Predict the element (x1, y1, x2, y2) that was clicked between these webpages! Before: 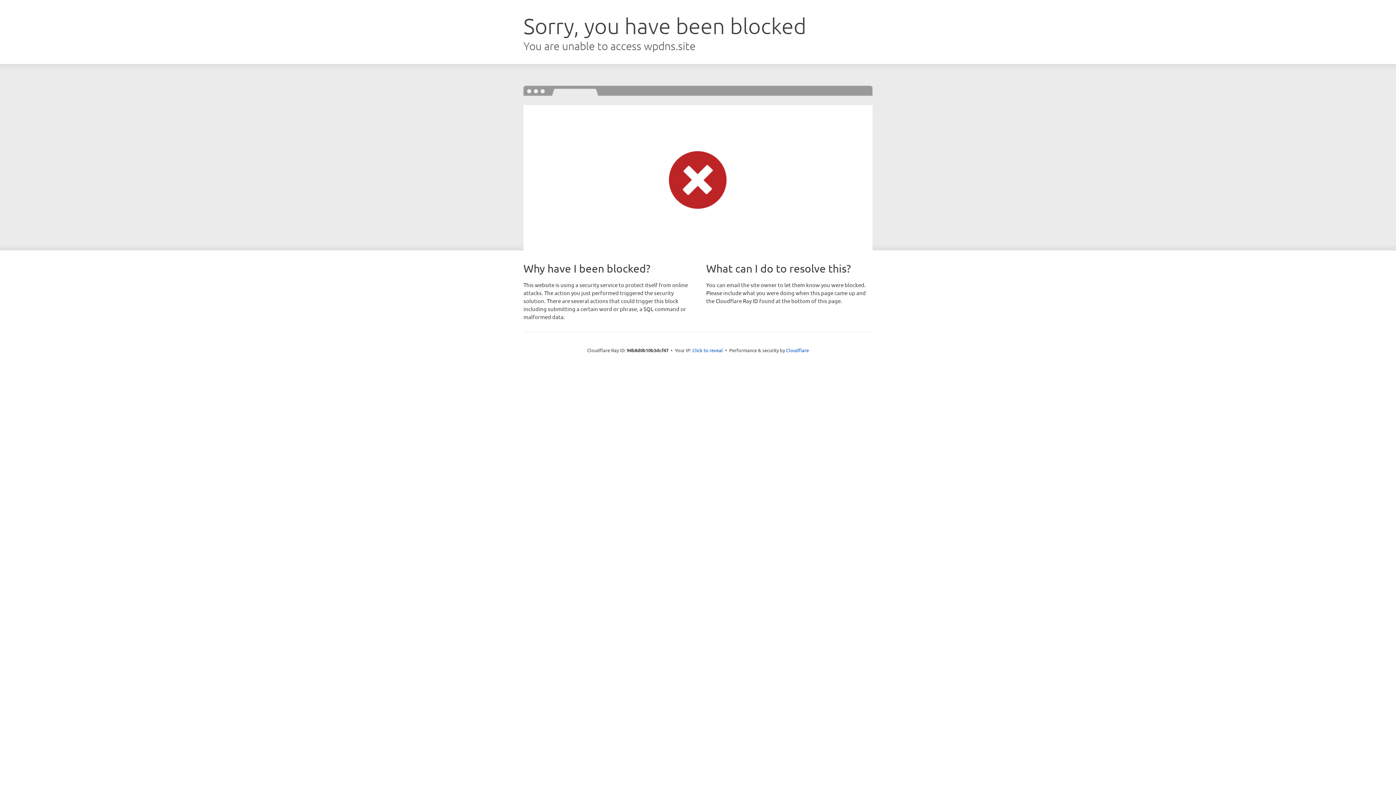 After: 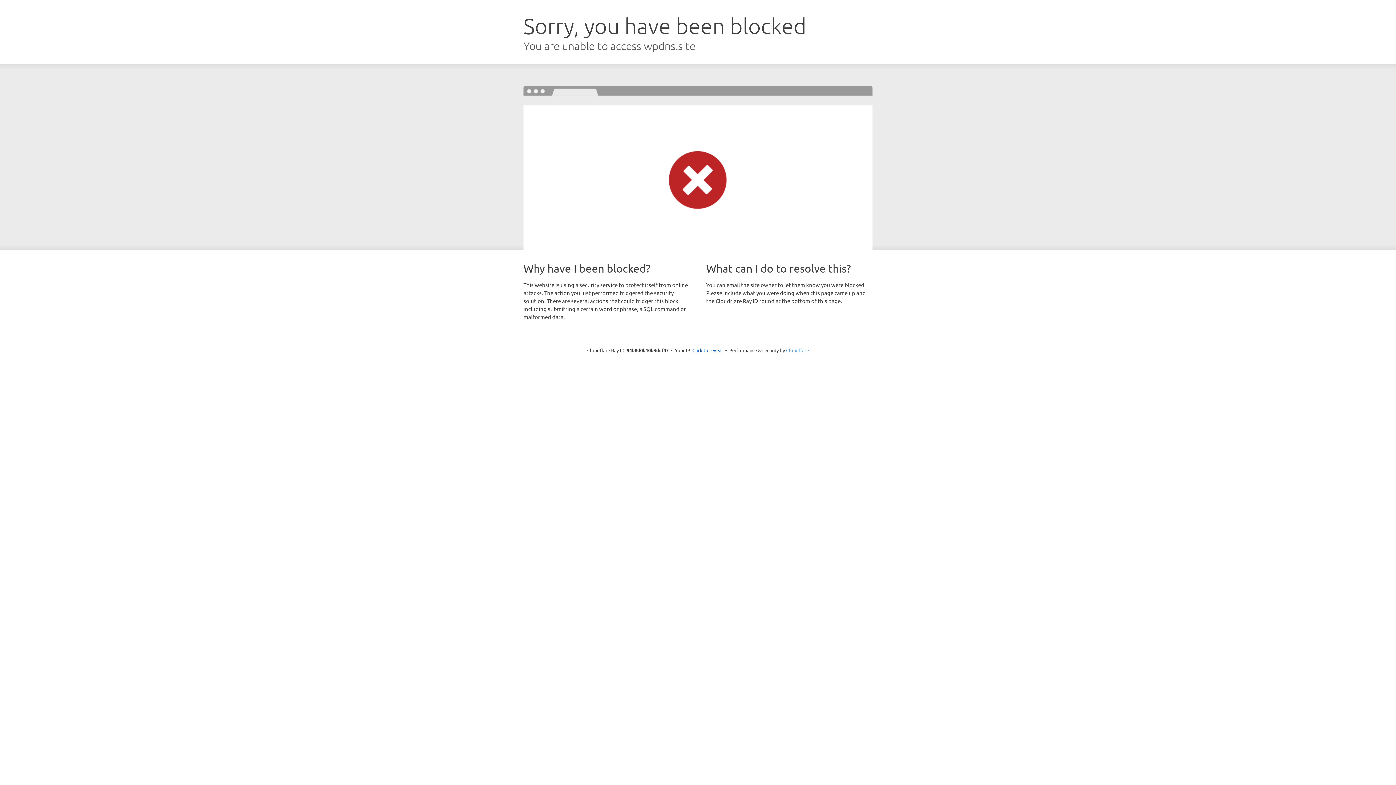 Action: label: Cloudflare bbox: (786, 347, 809, 353)